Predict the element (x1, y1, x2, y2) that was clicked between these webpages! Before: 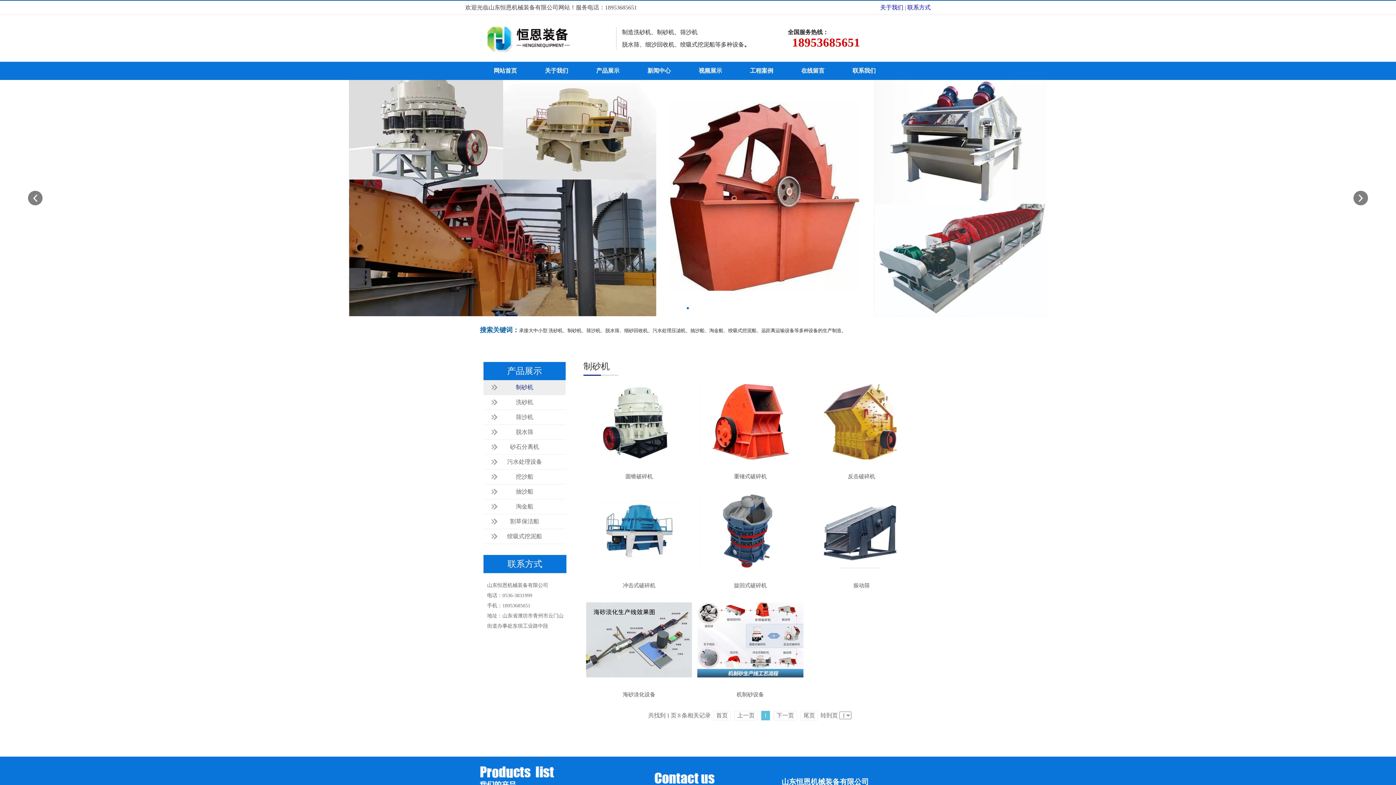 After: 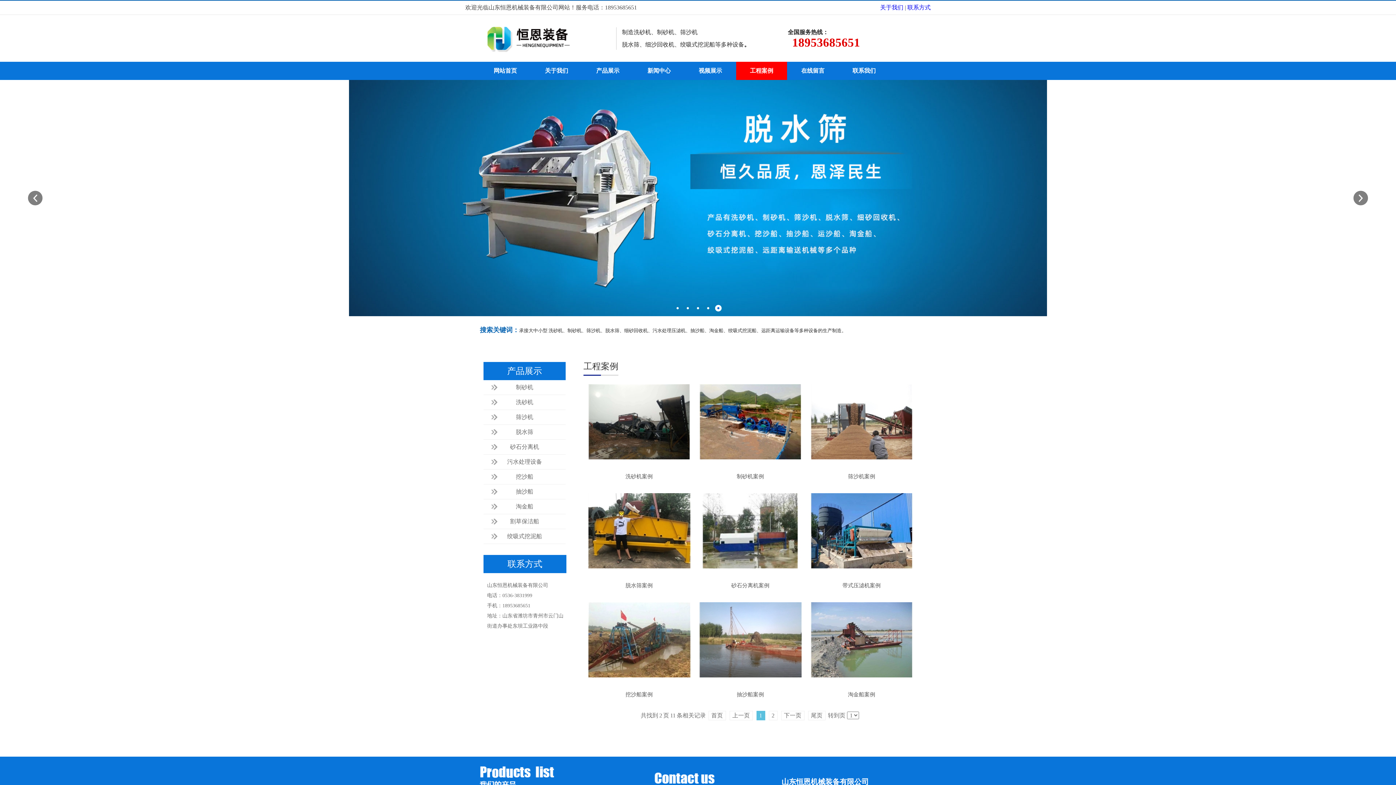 Action: label: 工程案例 bbox: (736, 61, 787, 80)